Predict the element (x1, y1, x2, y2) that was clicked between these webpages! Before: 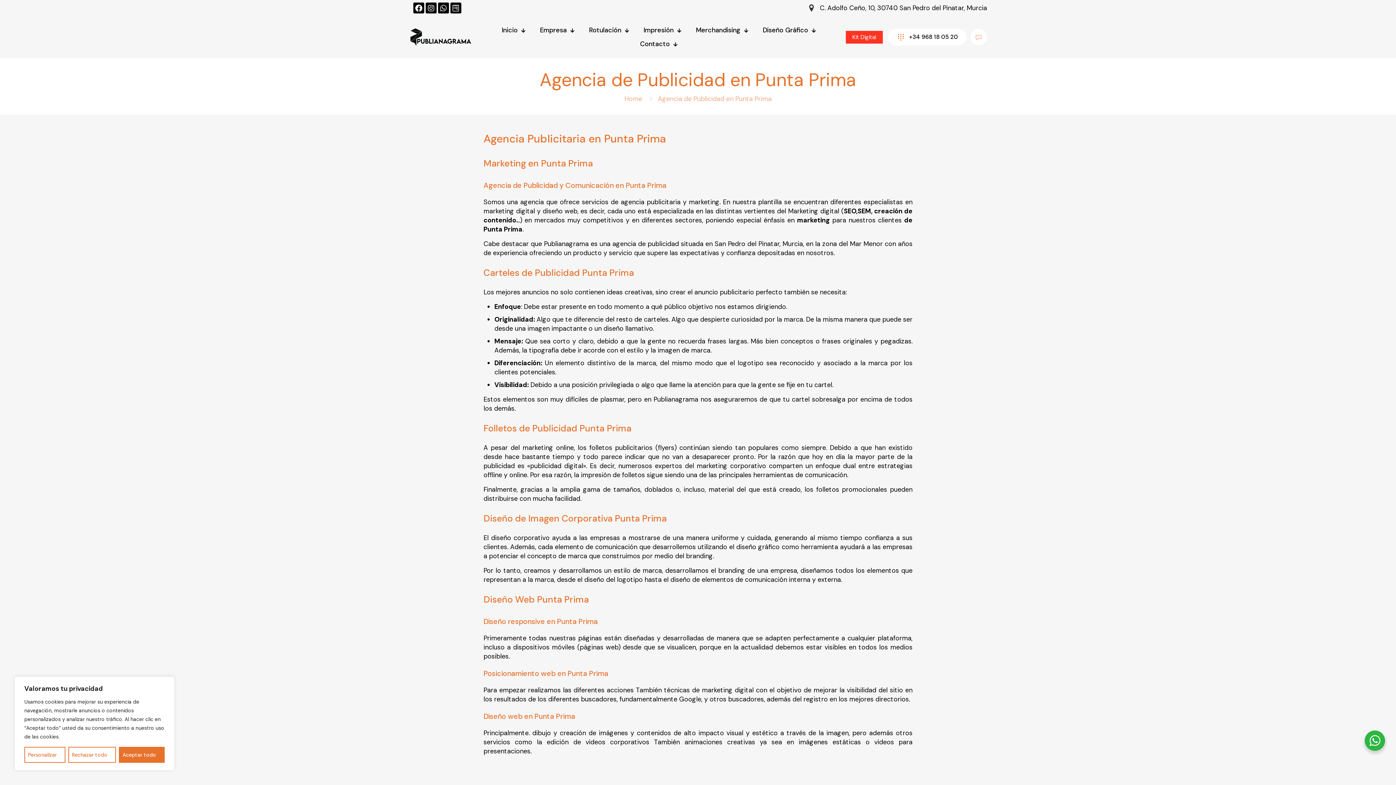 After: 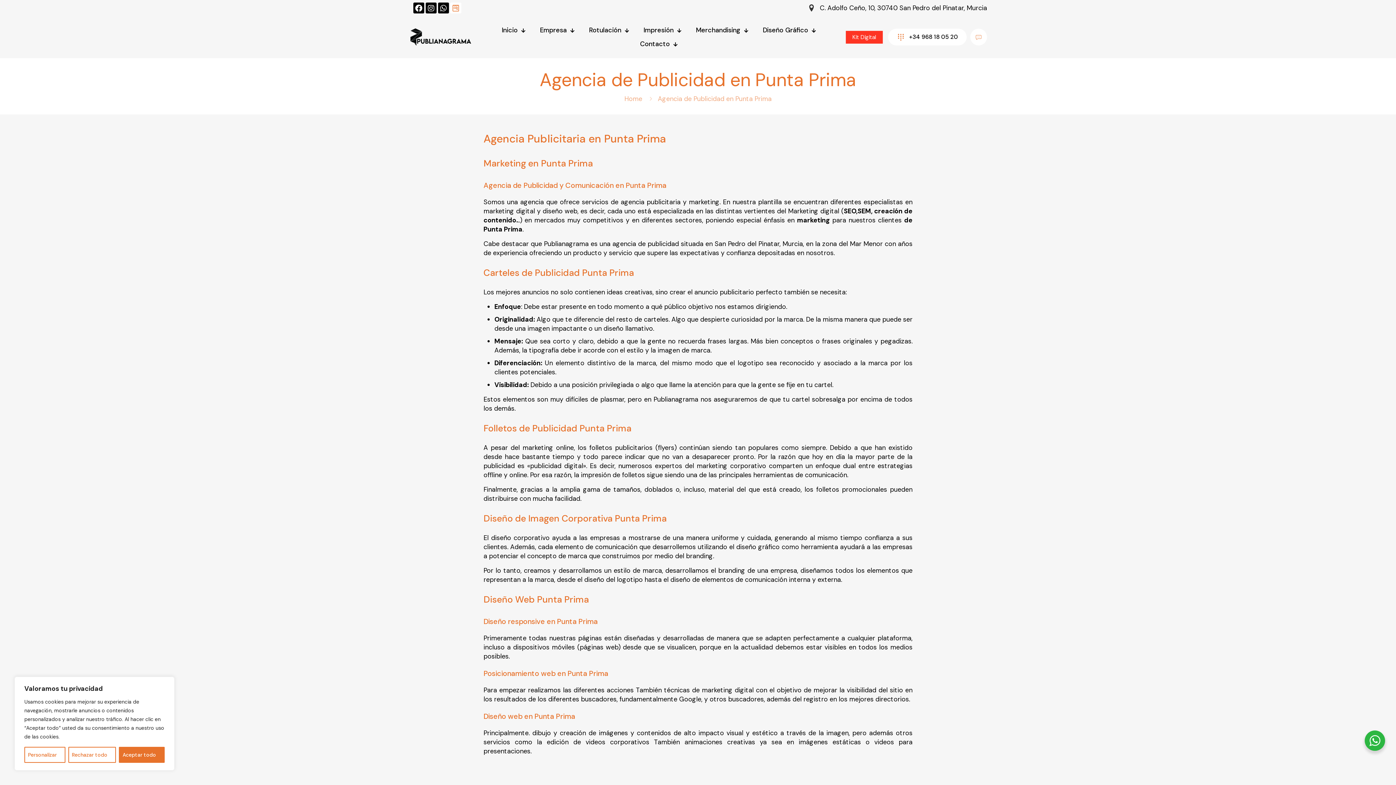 Action: bbox: (450, 2, 461, 13)